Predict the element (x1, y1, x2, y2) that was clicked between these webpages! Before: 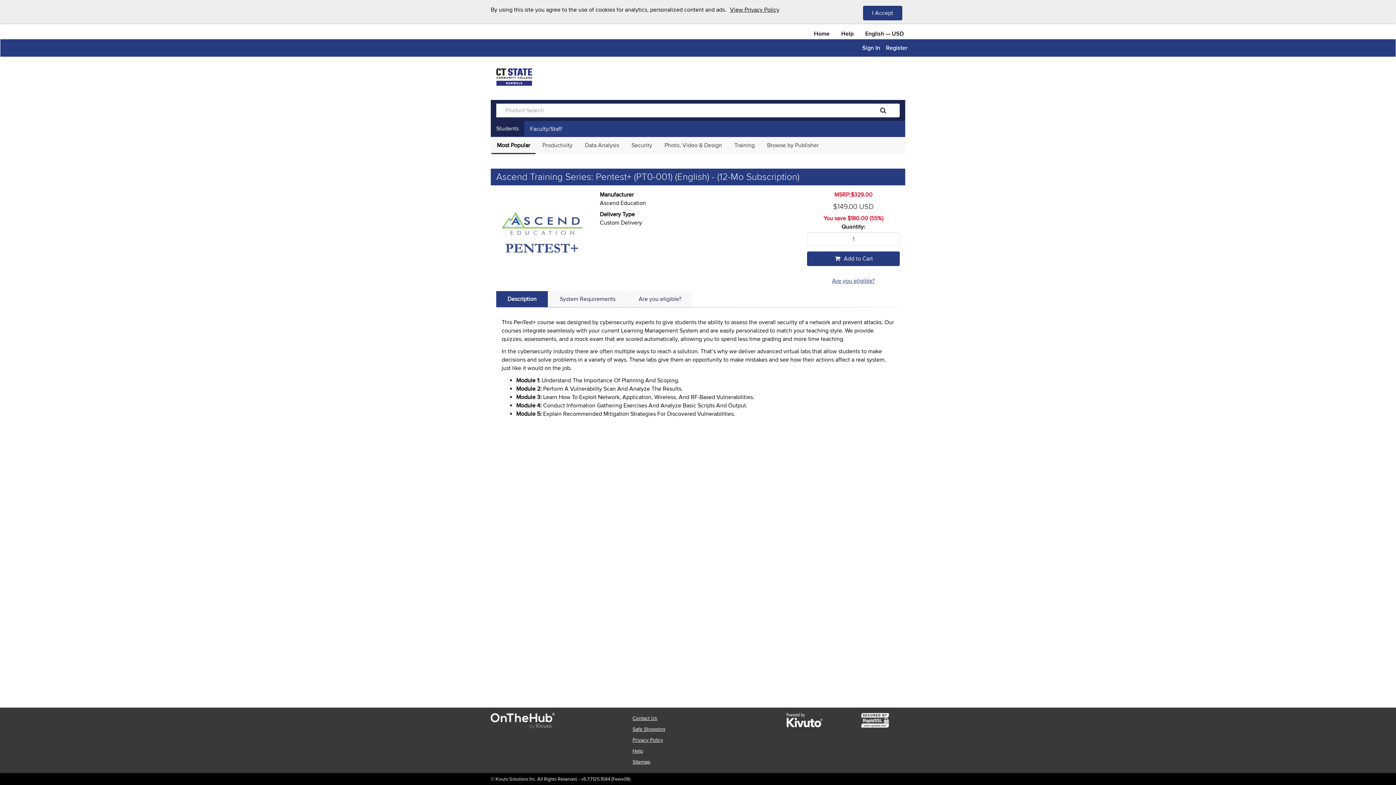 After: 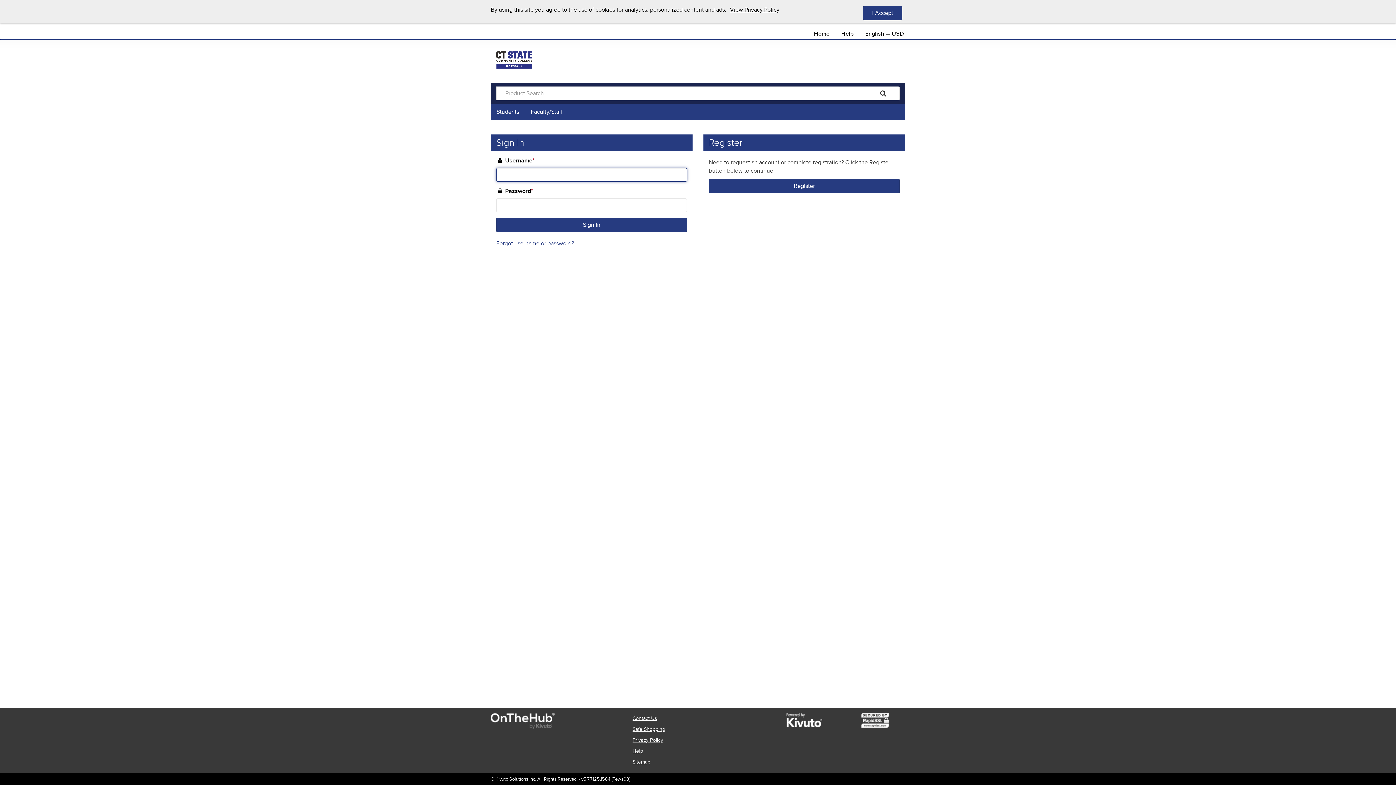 Action: label: Sign In bbox: (859, 39, 883, 56)